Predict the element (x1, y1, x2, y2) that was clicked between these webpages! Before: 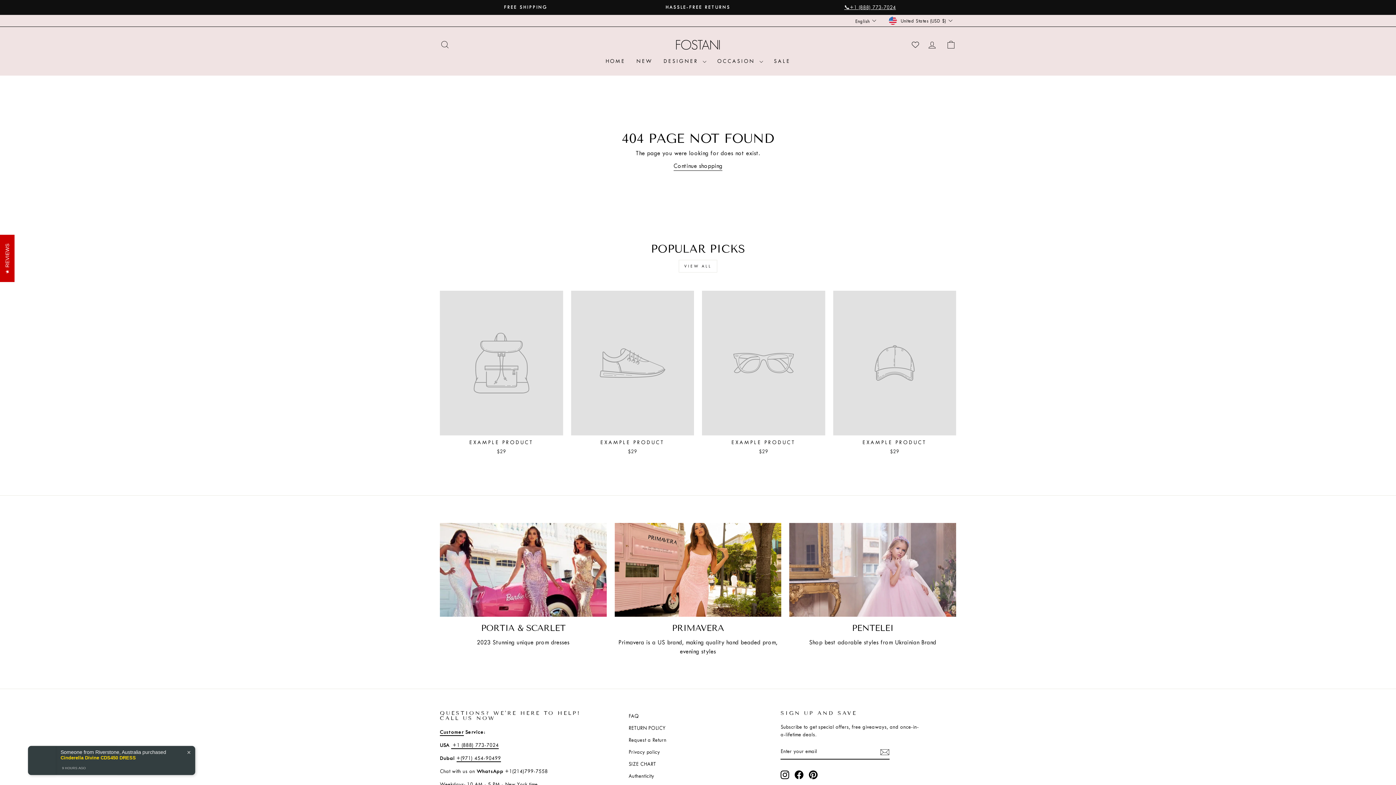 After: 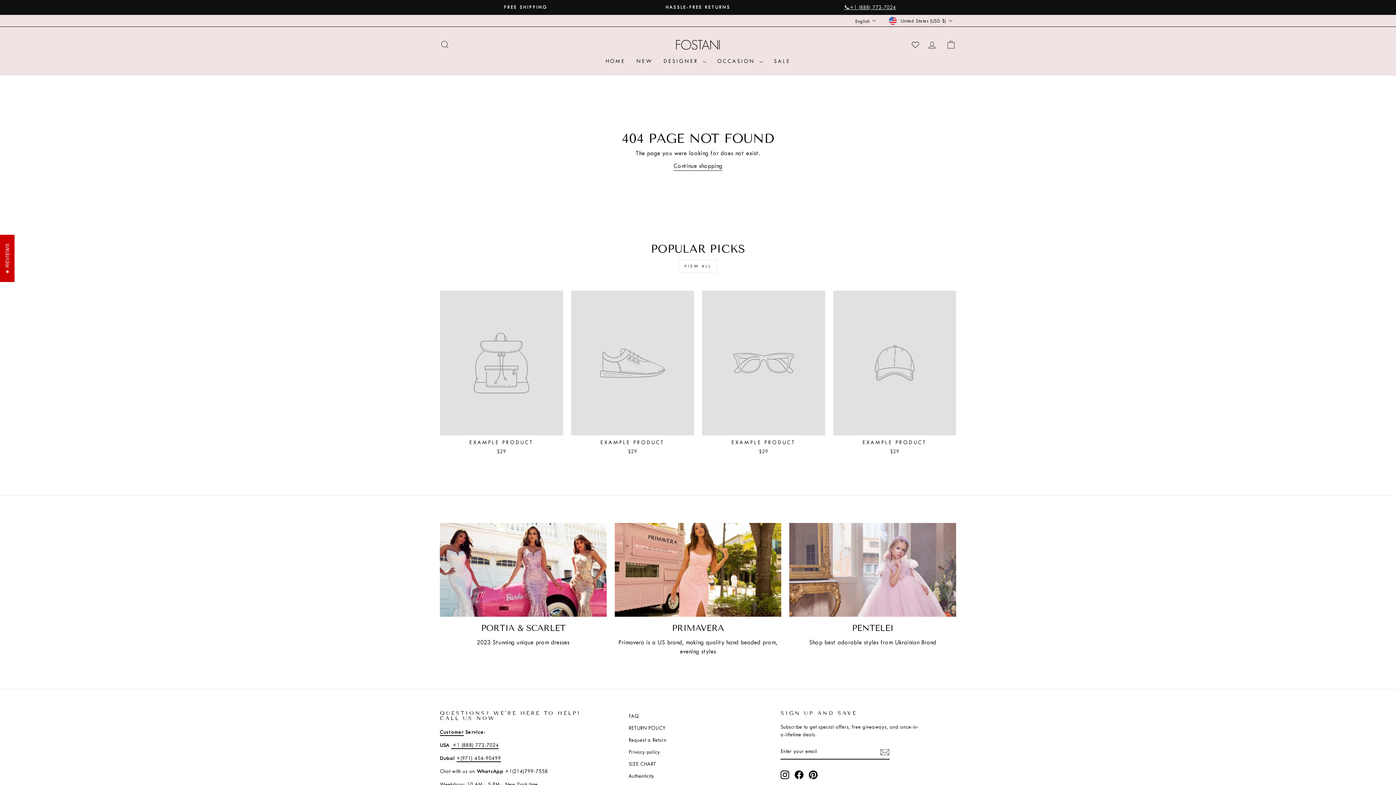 Action: label: Instagram bbox: (780, 771, 789, 779)